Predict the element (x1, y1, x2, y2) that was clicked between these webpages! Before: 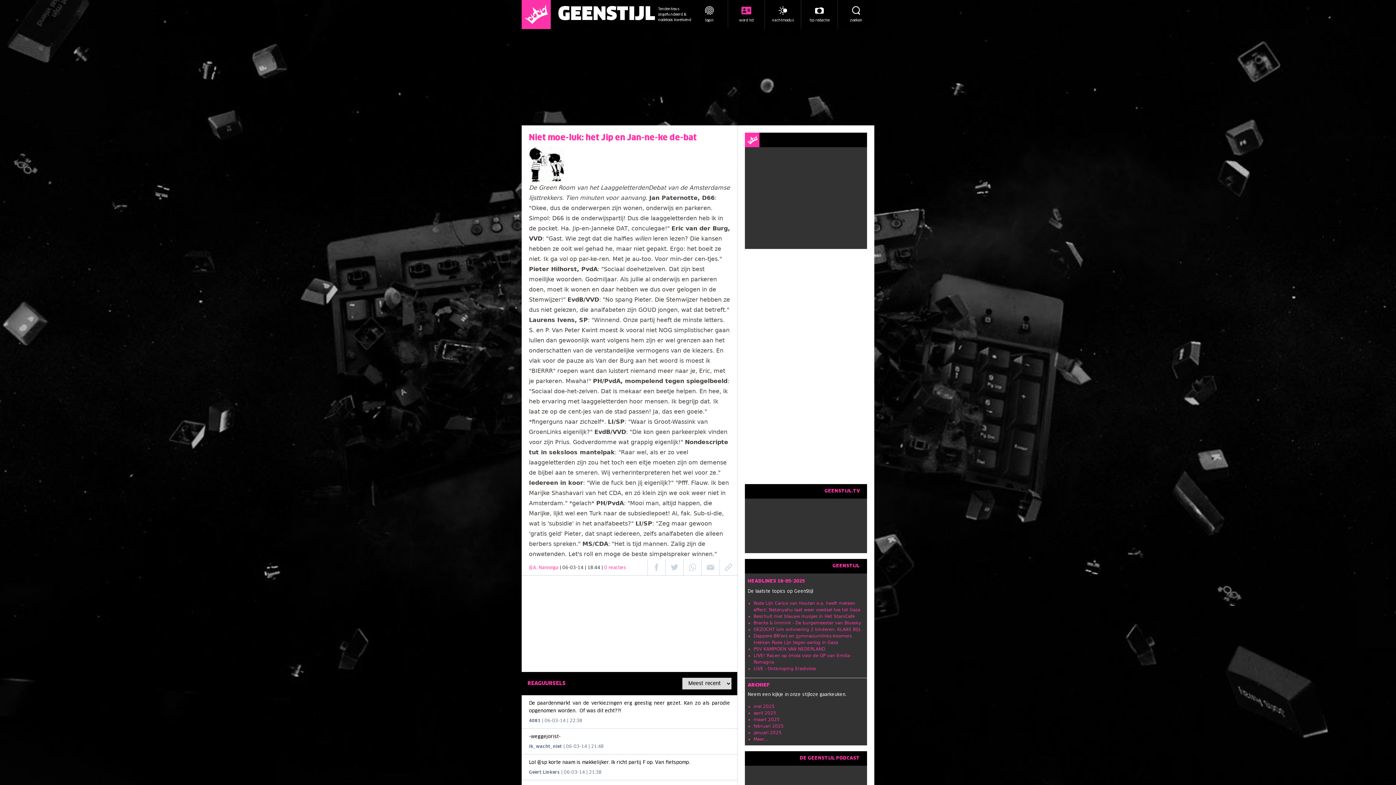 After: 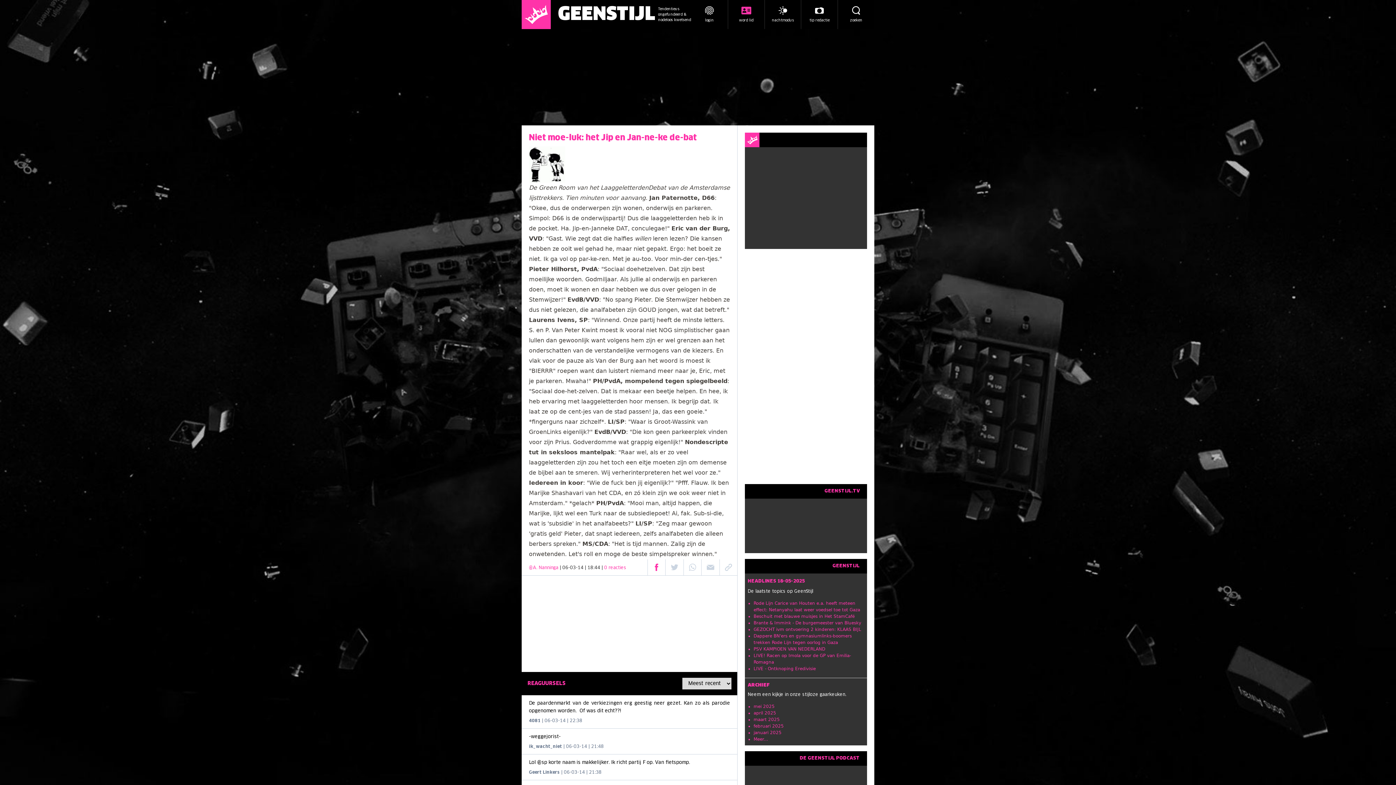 Action: bbox: (647, 559, 665, 575)